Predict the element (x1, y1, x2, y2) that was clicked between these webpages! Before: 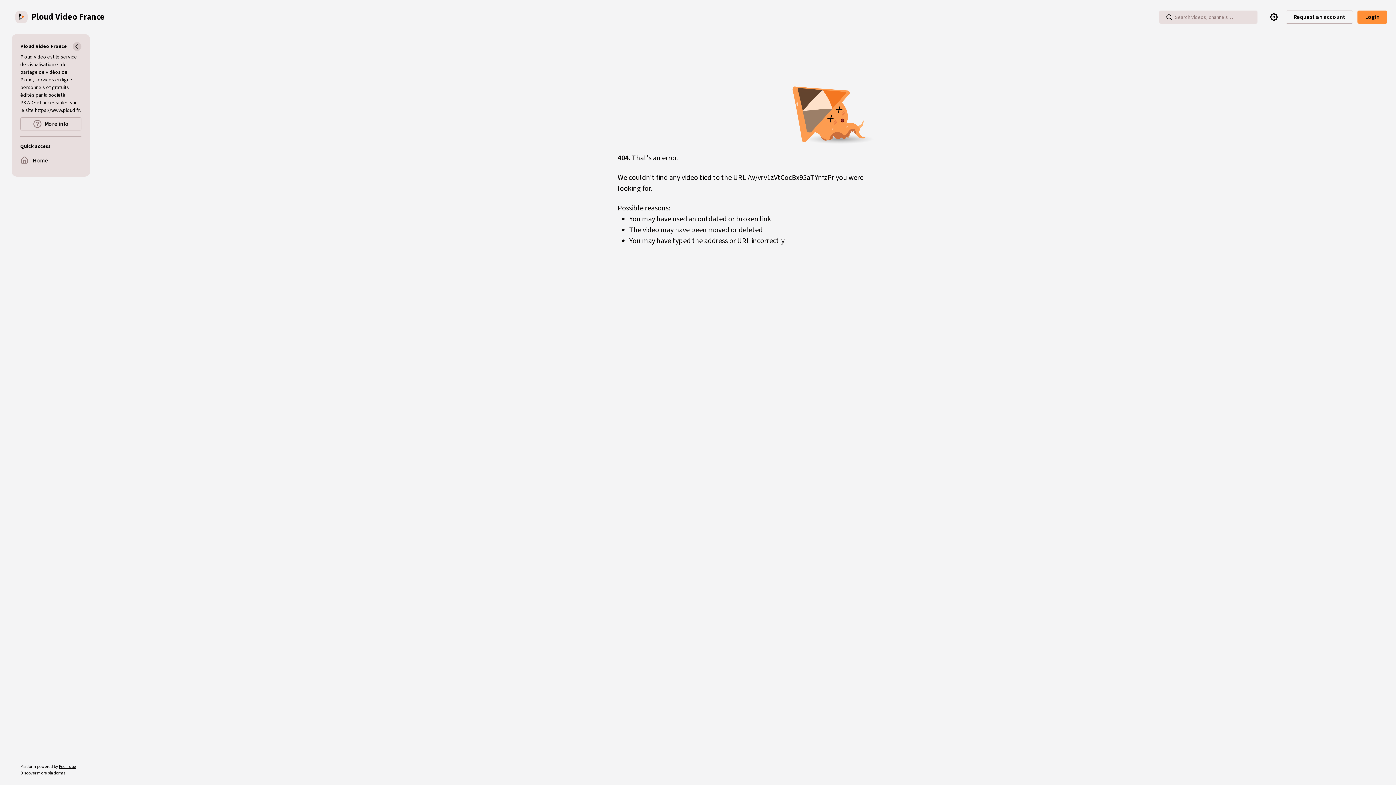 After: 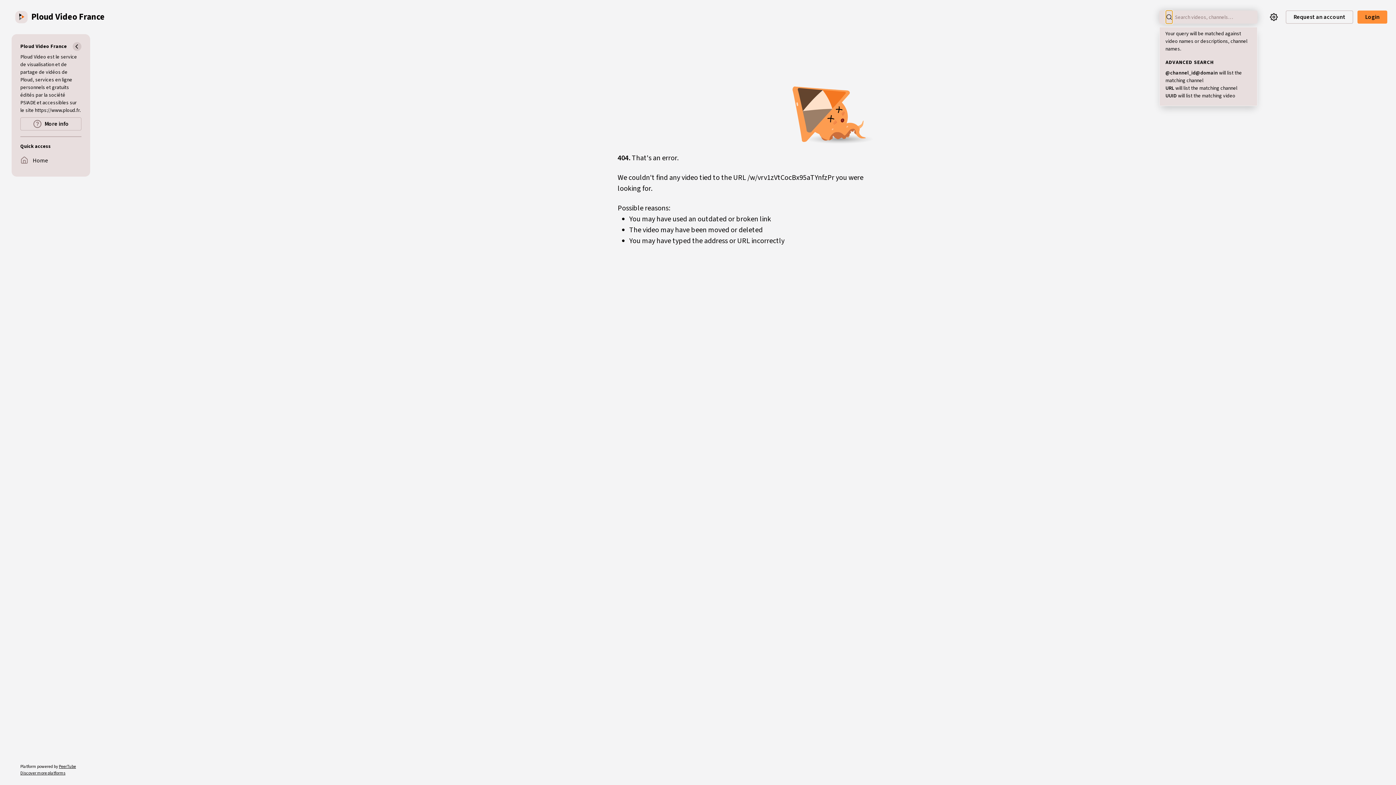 Action: bbox: (1166, 10, 1172, 23)